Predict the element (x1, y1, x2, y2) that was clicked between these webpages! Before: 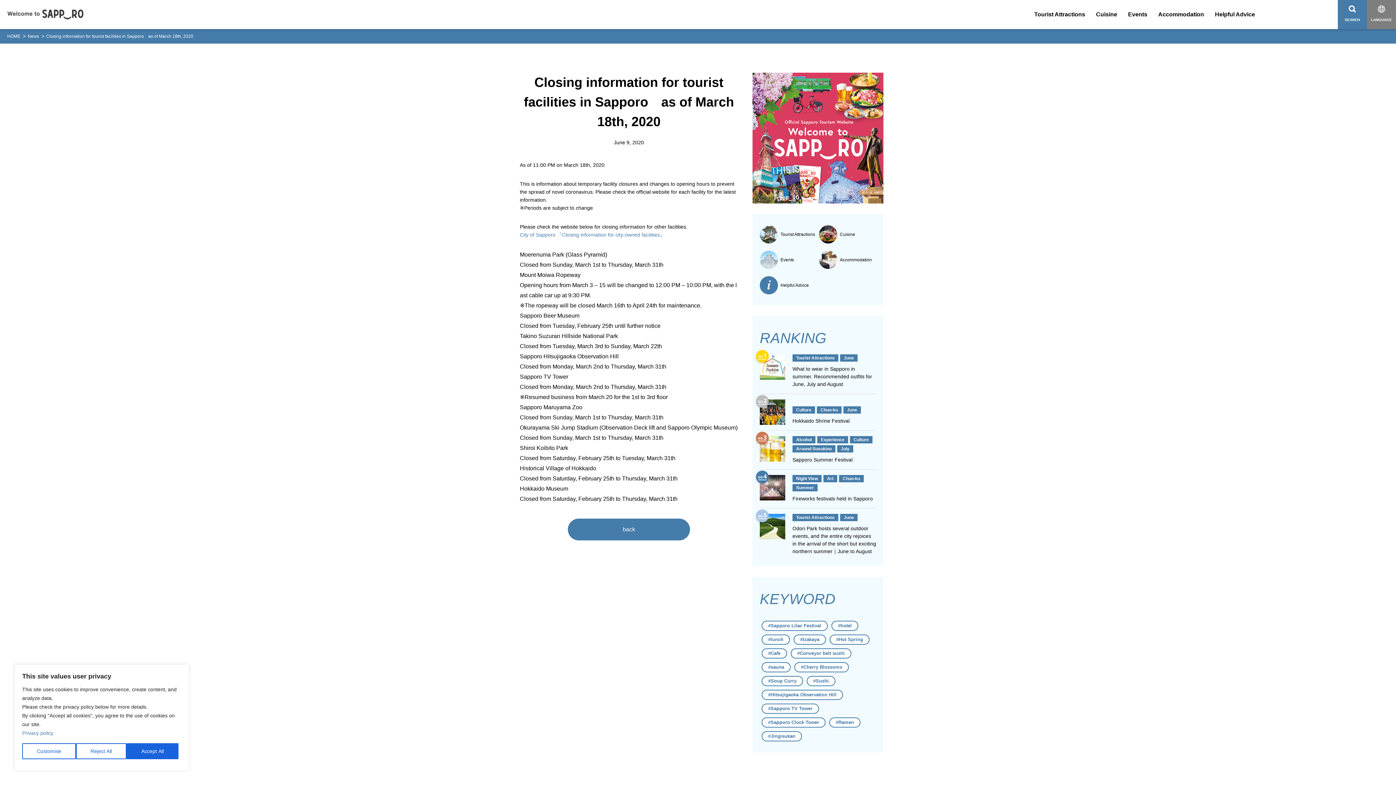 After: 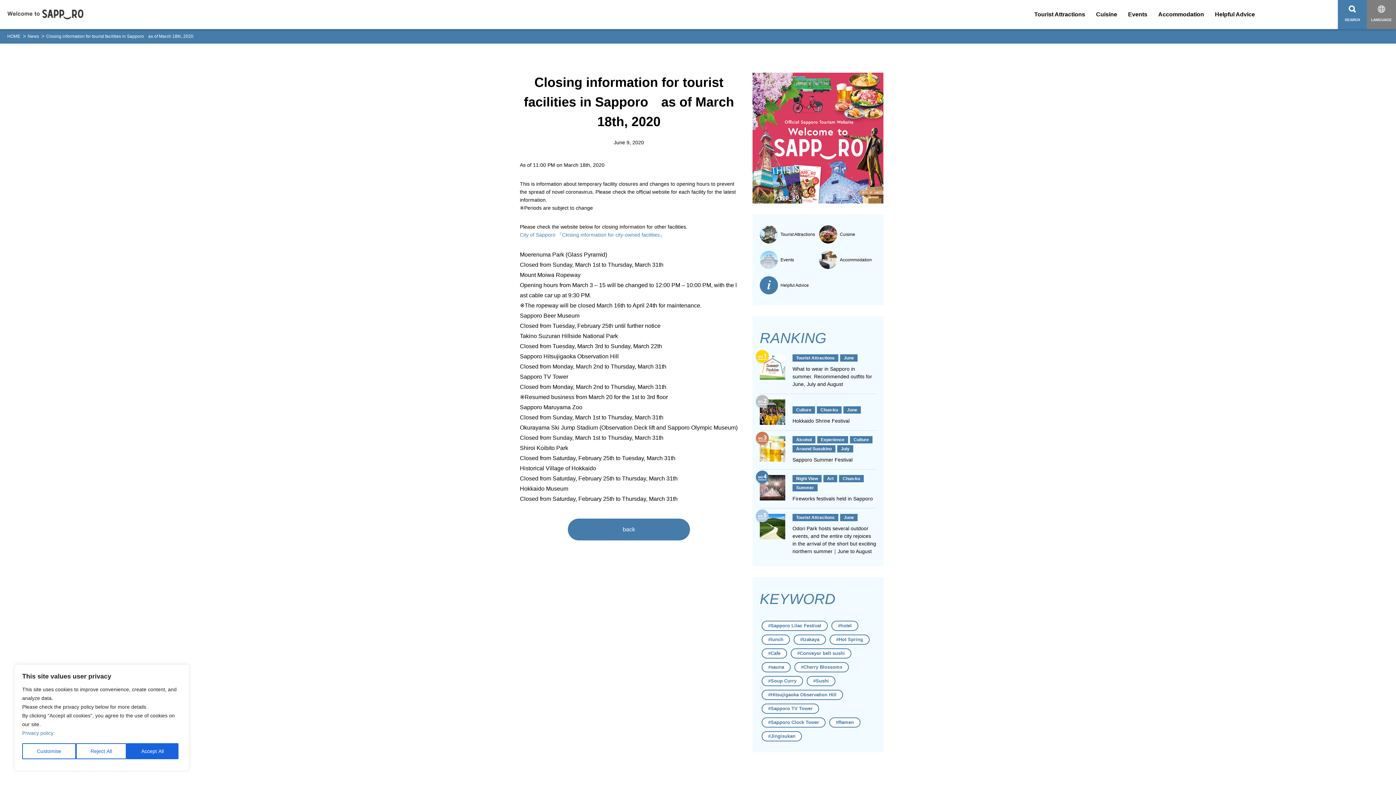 Action: bbox: (1298, 9, 1309, 20)